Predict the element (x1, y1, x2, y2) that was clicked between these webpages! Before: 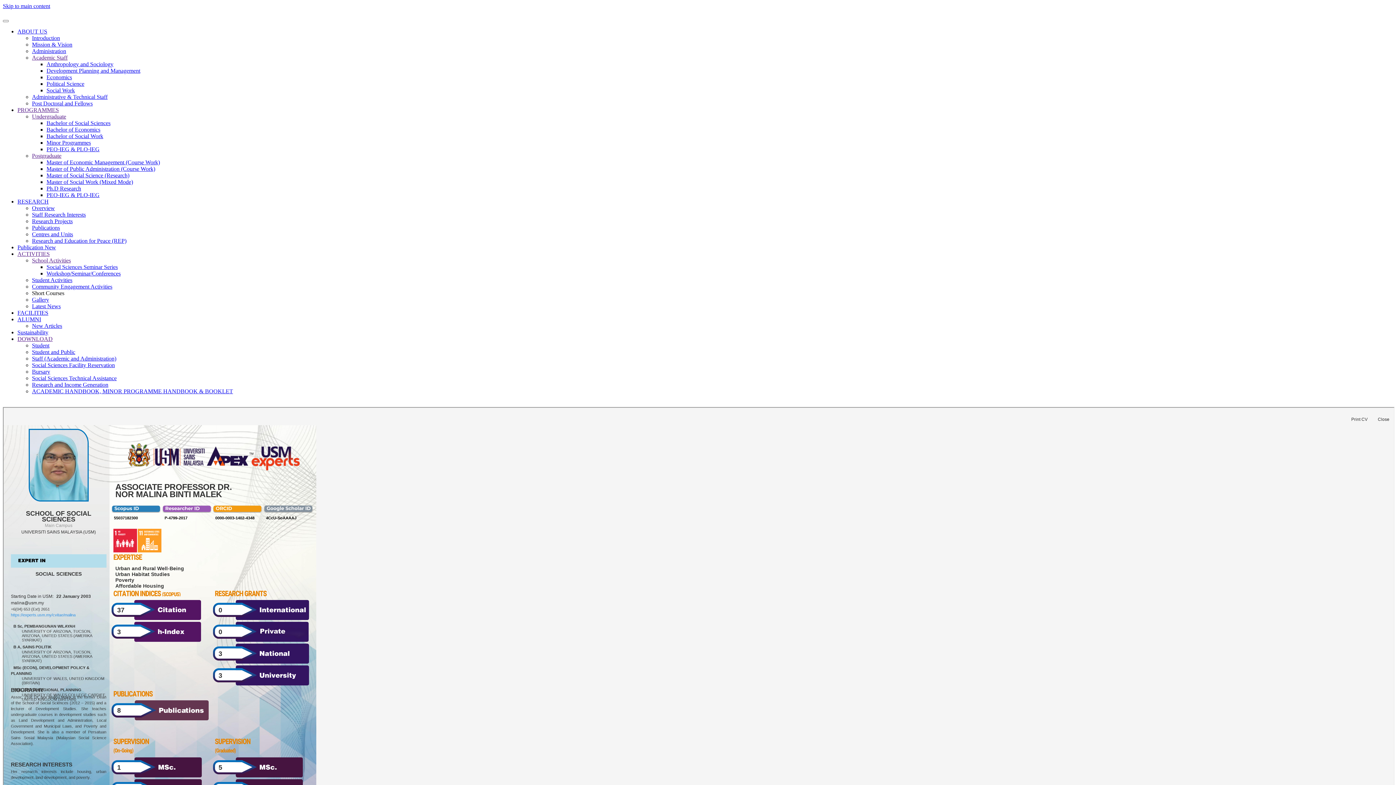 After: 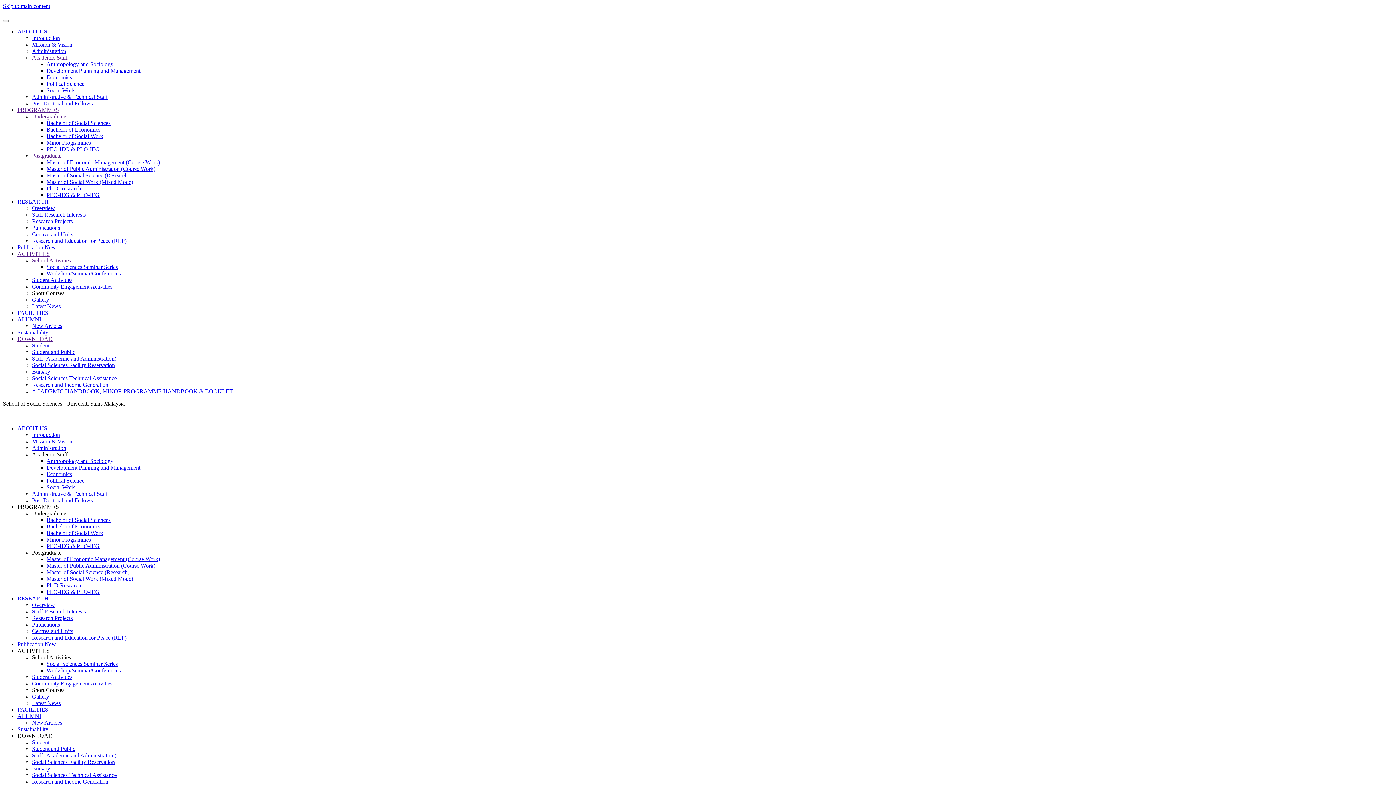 Action: bbox: (46, 192, 99, 198) label: PEO-IEG & PLO-IEG